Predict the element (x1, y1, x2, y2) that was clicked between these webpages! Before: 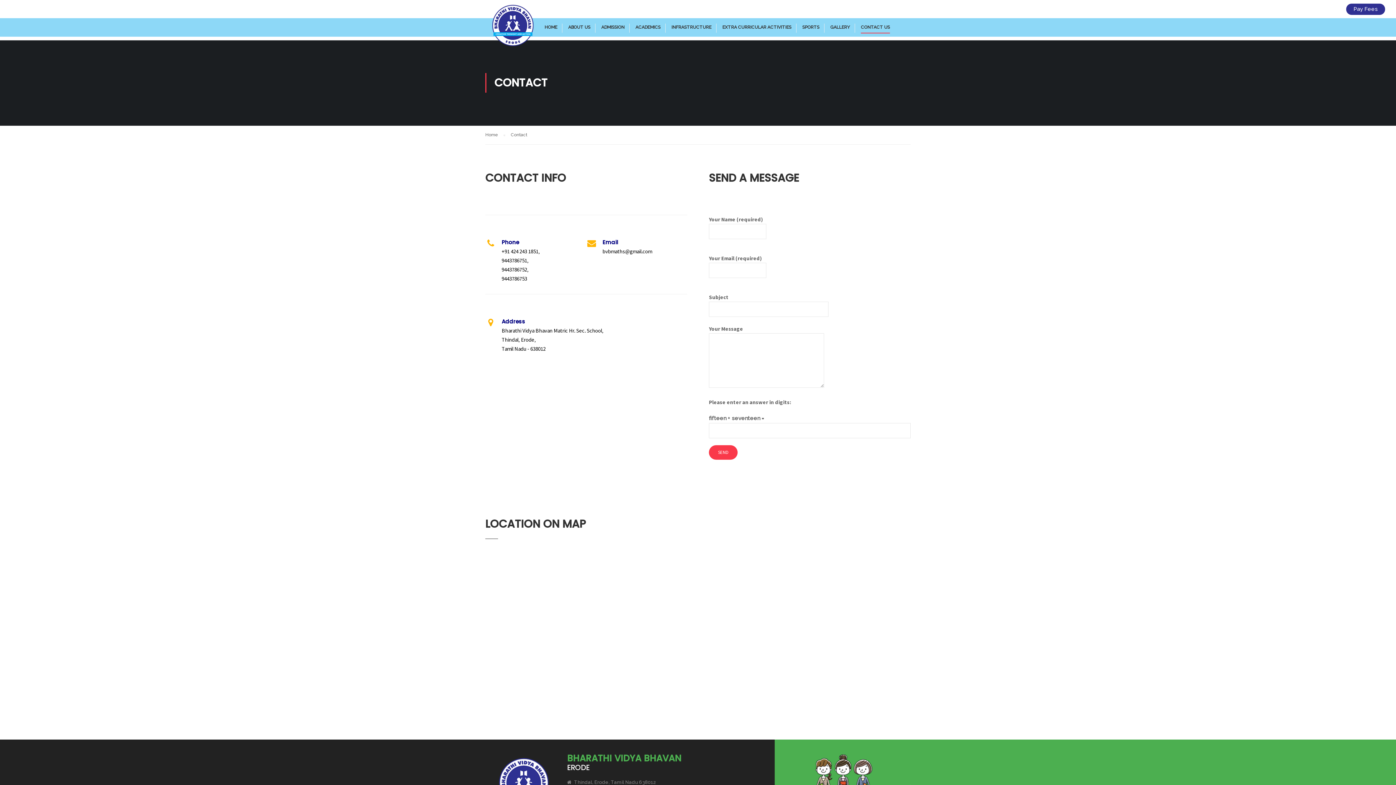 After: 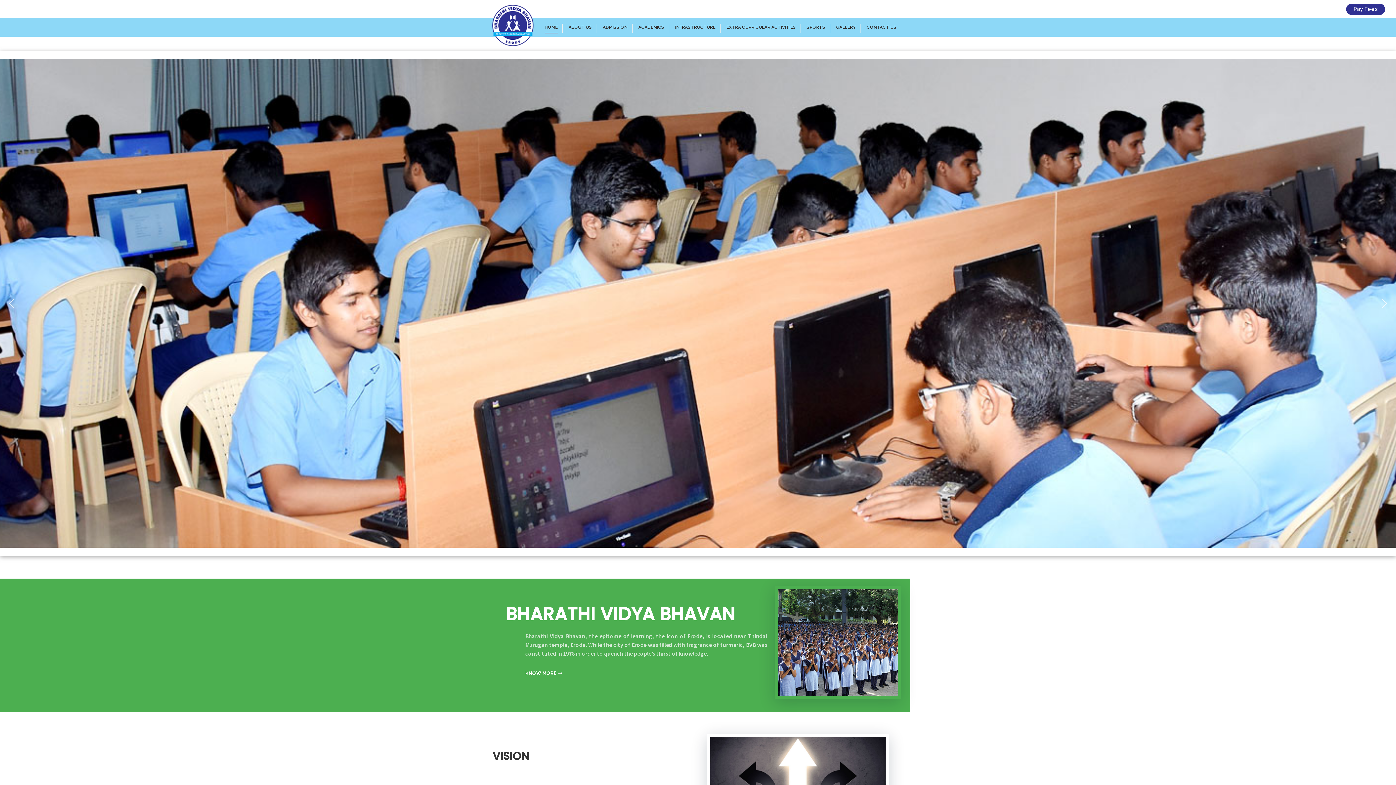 Action: bbox: (540, 18, 562, 34) label: HOME